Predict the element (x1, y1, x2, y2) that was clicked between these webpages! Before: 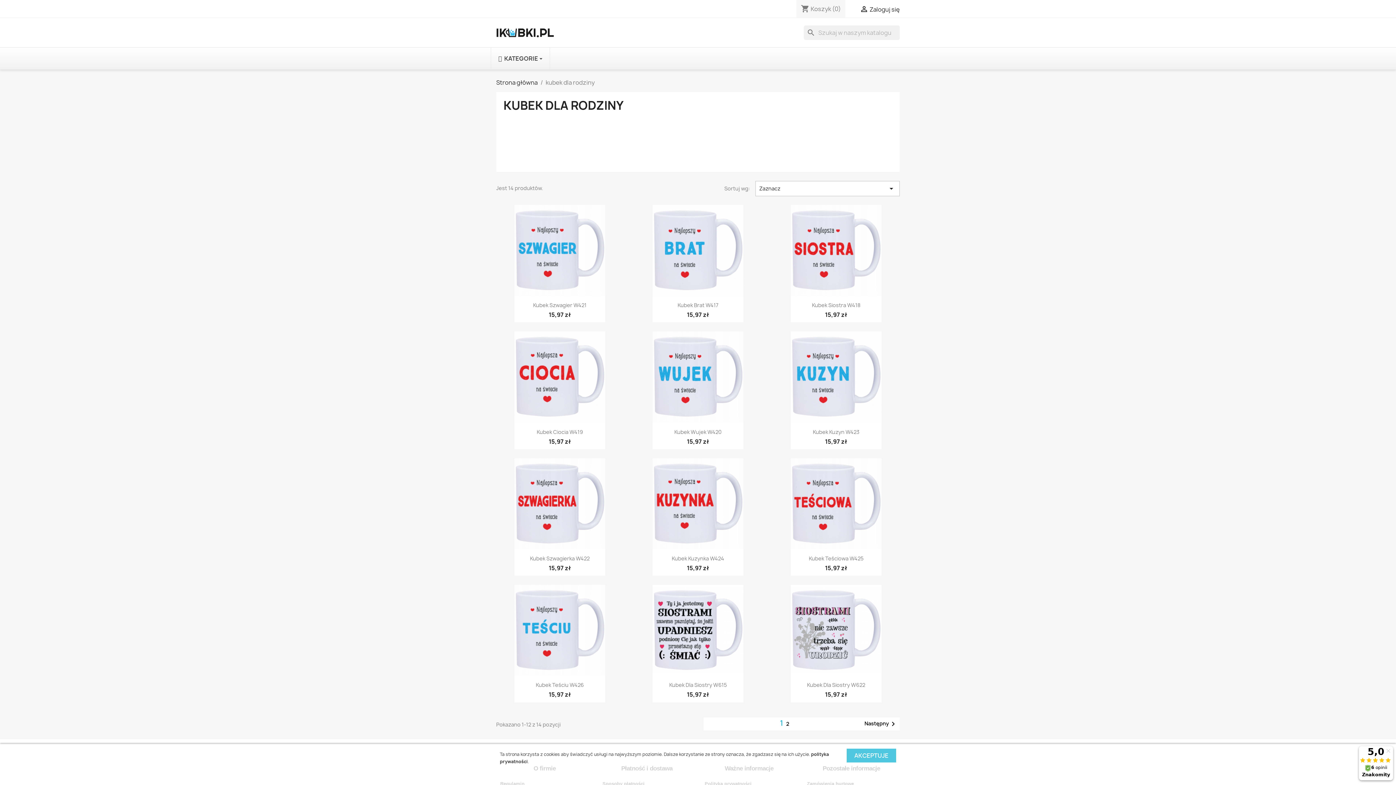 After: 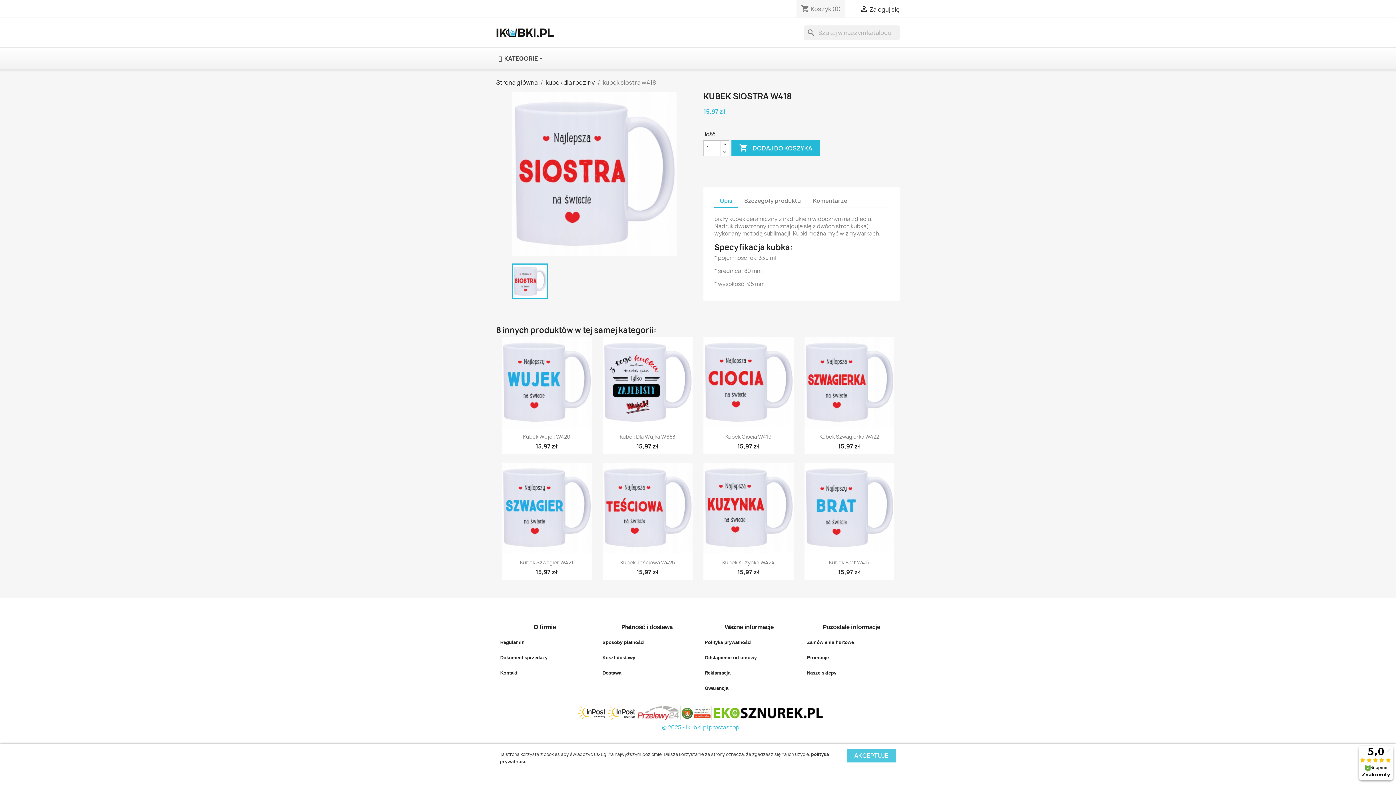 Action: bbox: (812, 301, 860, 308) label: Kubek Siostra W418